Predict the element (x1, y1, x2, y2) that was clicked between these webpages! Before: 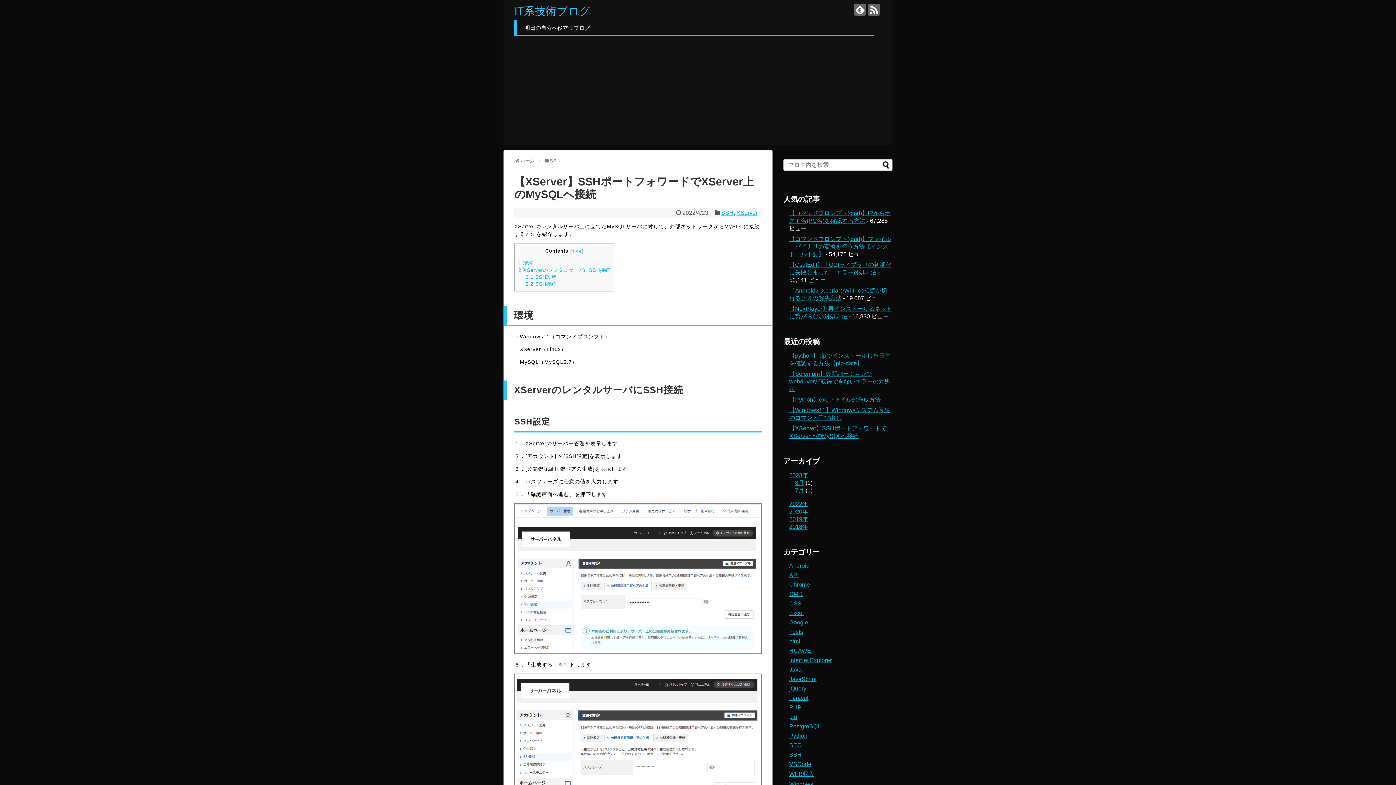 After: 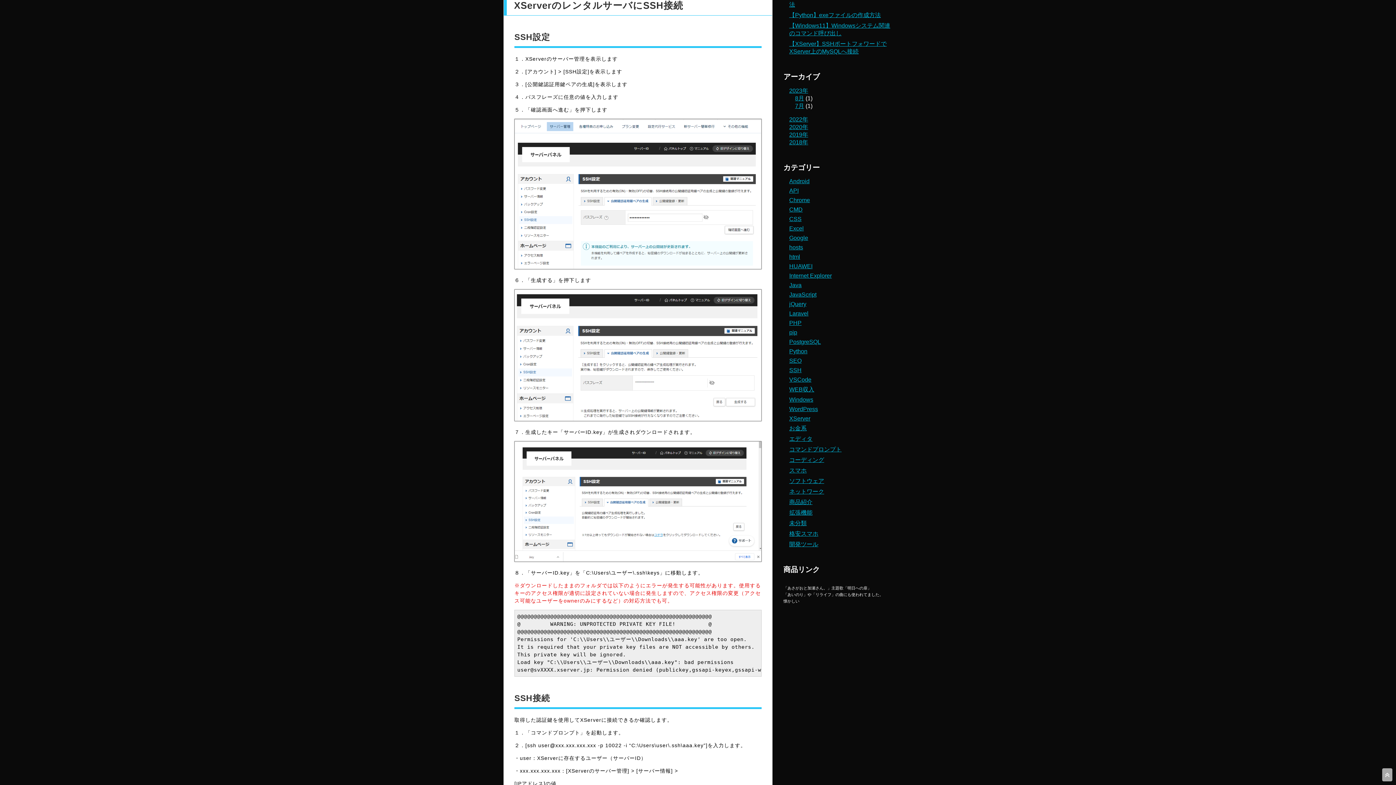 Action: bbox: (518, 267, 610, 273) label: 2 XServerのレンタルサーバにSSH接続